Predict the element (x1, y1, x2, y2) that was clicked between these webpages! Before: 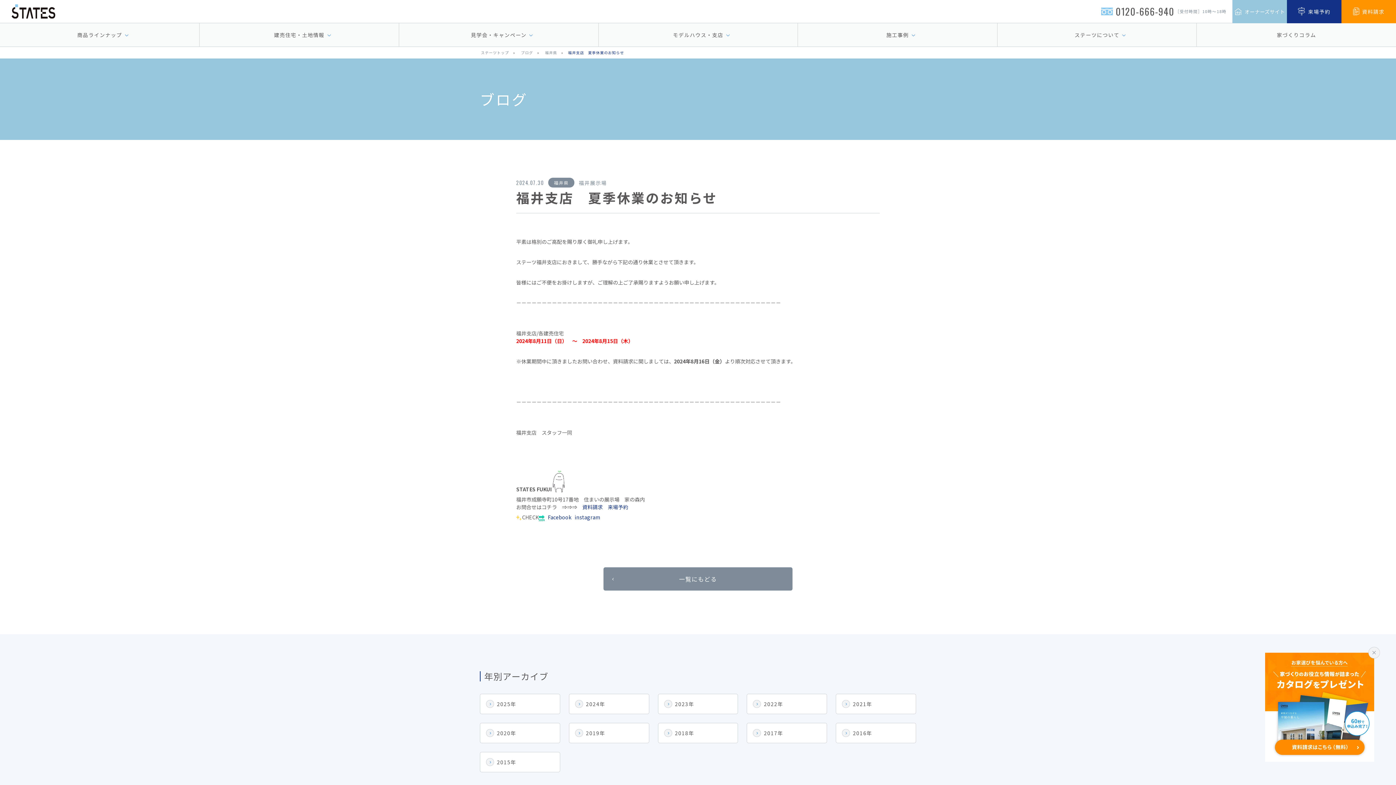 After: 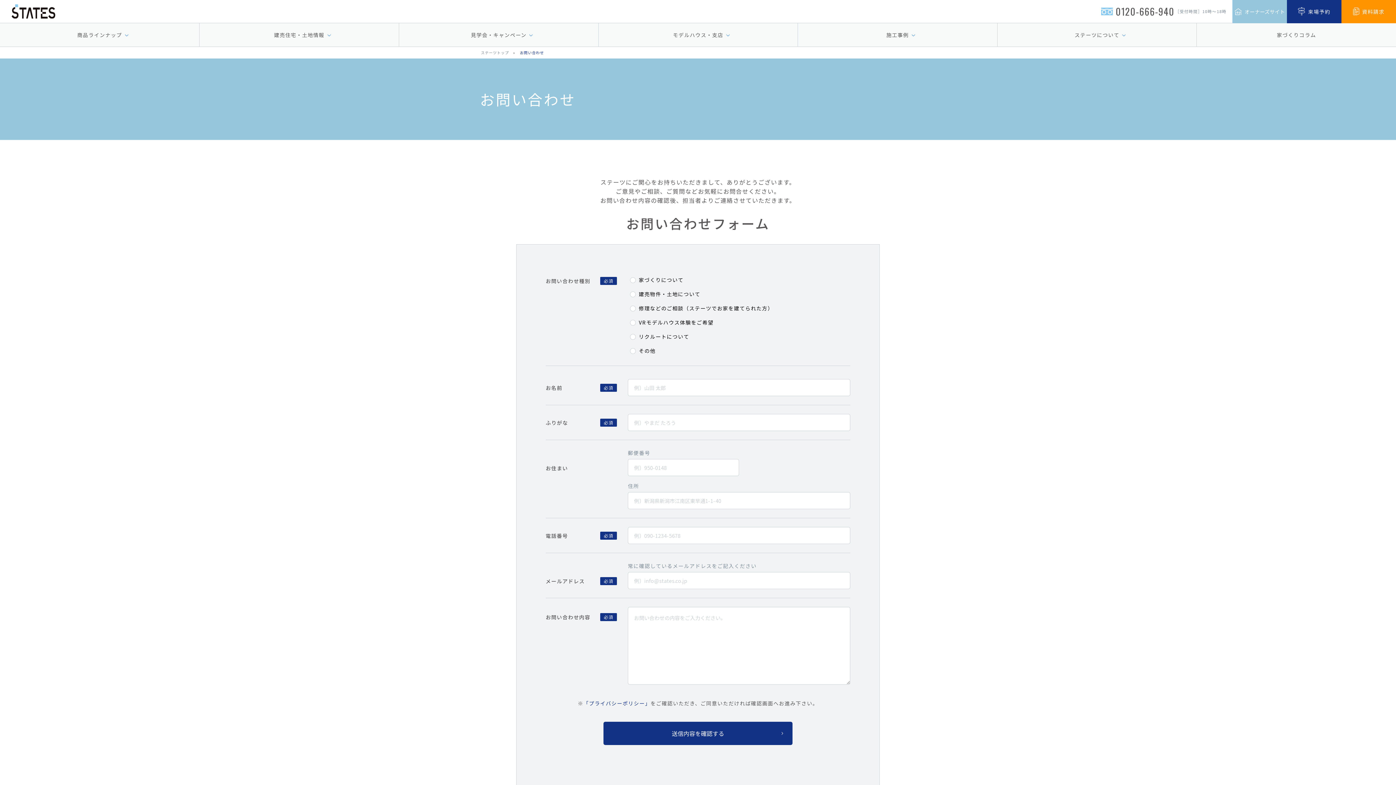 Action: bbox: (582, 503, 602, 510) label: 資料請求